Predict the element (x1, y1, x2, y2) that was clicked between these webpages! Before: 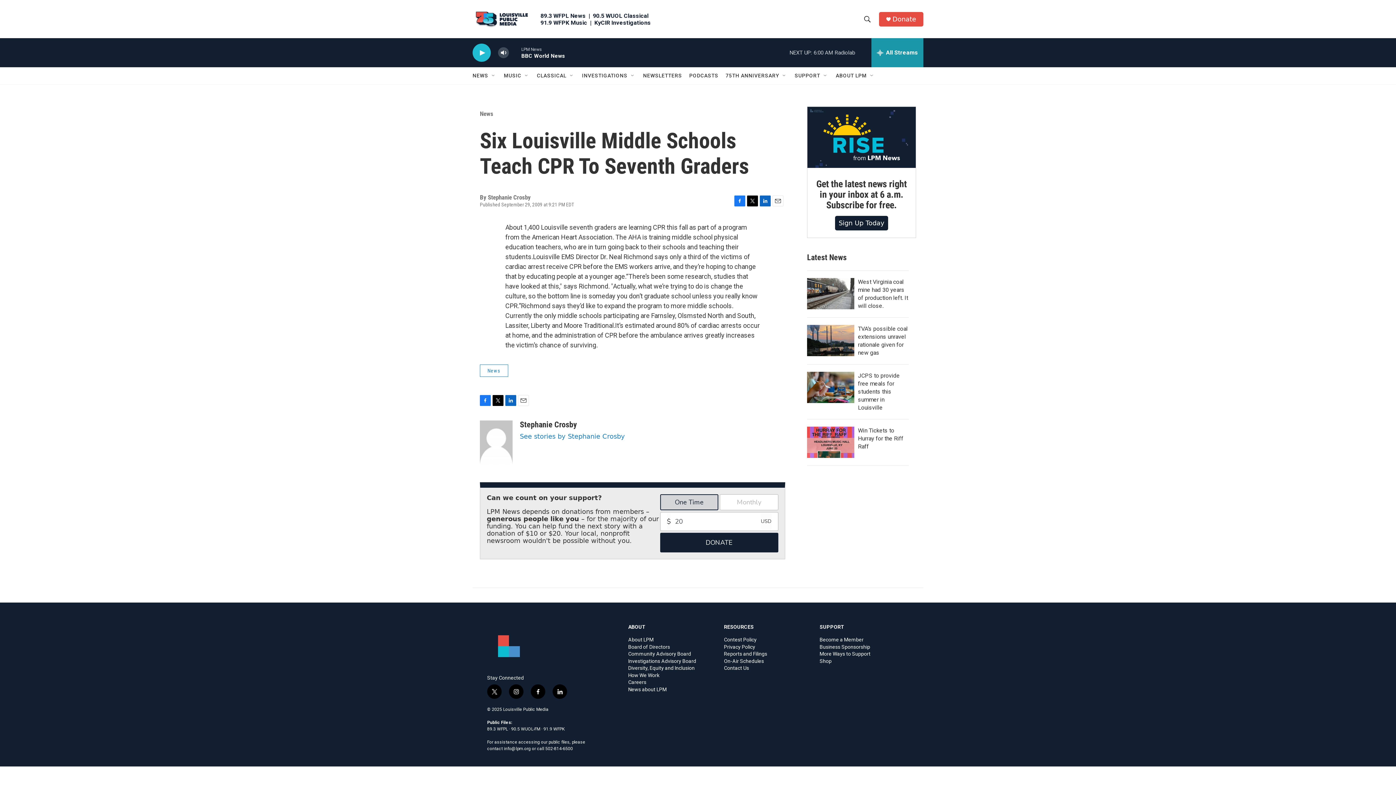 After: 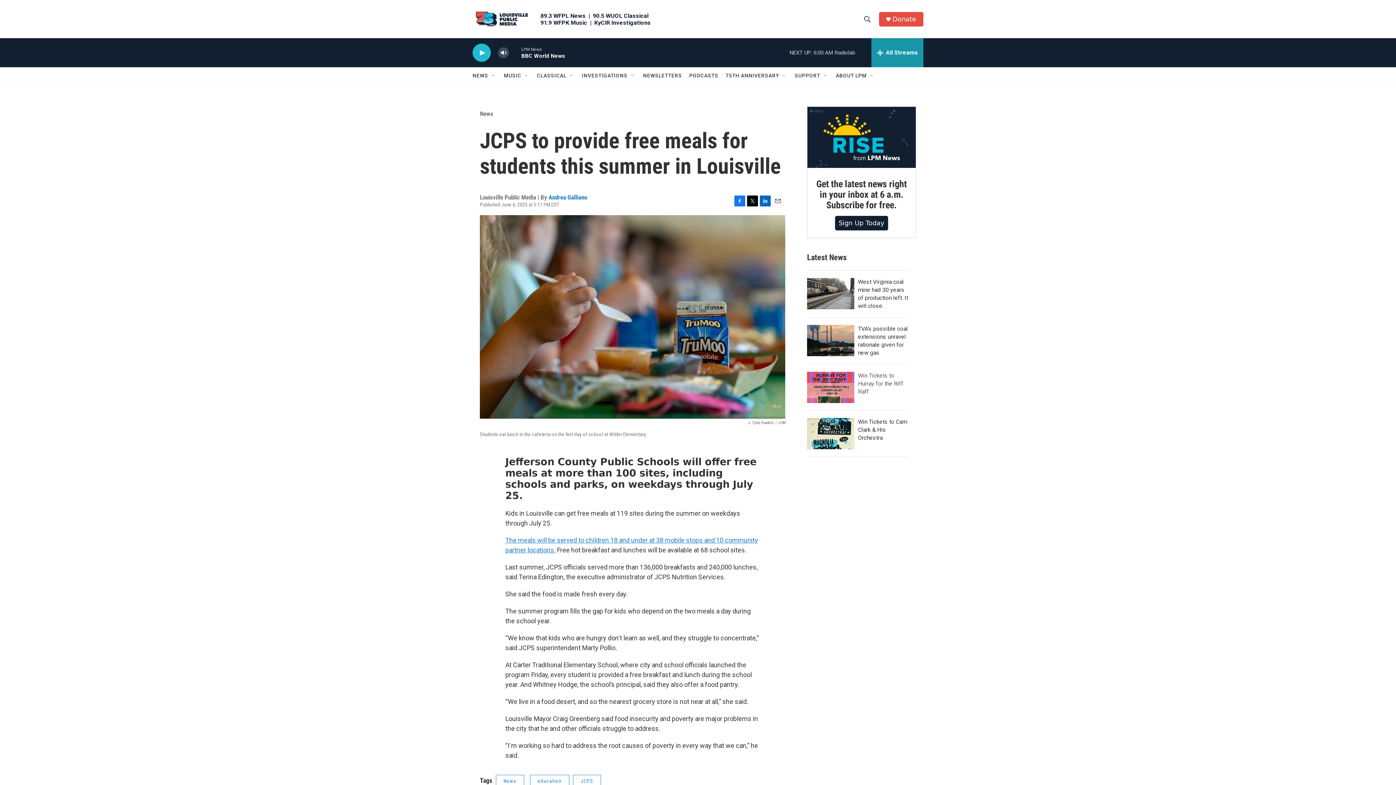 Action: bbox: (858, 397, 900, 435) label: JCPS to provide free meals for students this summer in Louisville